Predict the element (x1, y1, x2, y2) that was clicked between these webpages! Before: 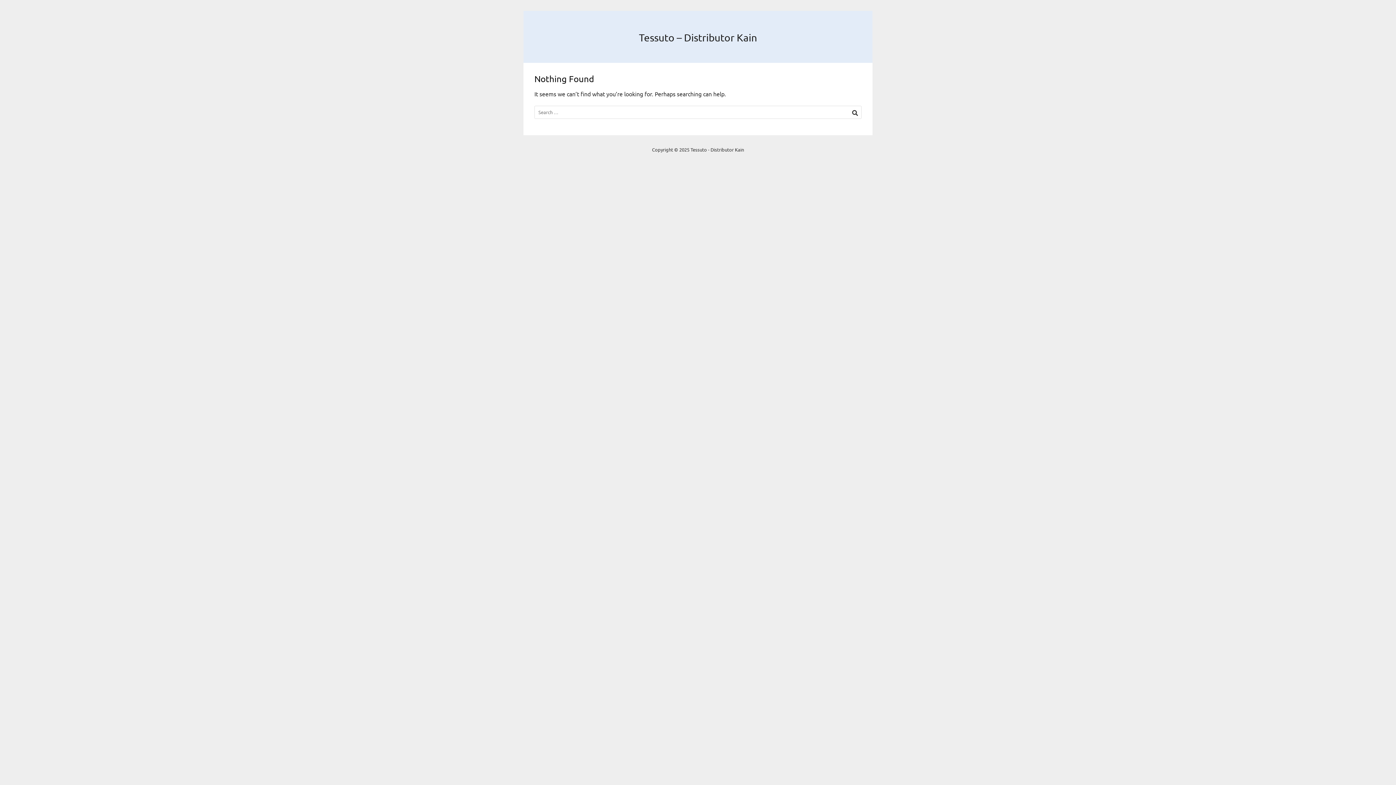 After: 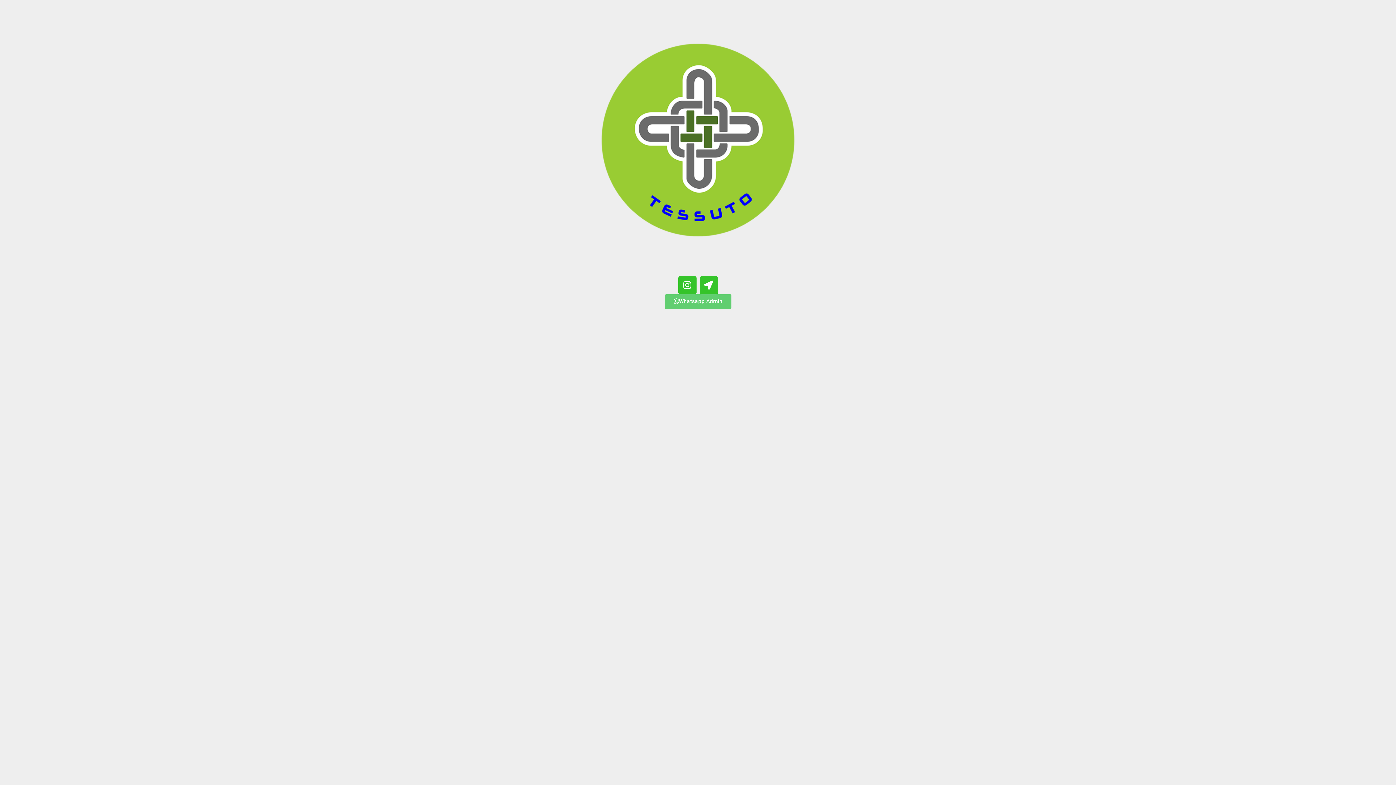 Action: label: Tessuto – Distributor Kain bbox: (639, 31, 757, 43)